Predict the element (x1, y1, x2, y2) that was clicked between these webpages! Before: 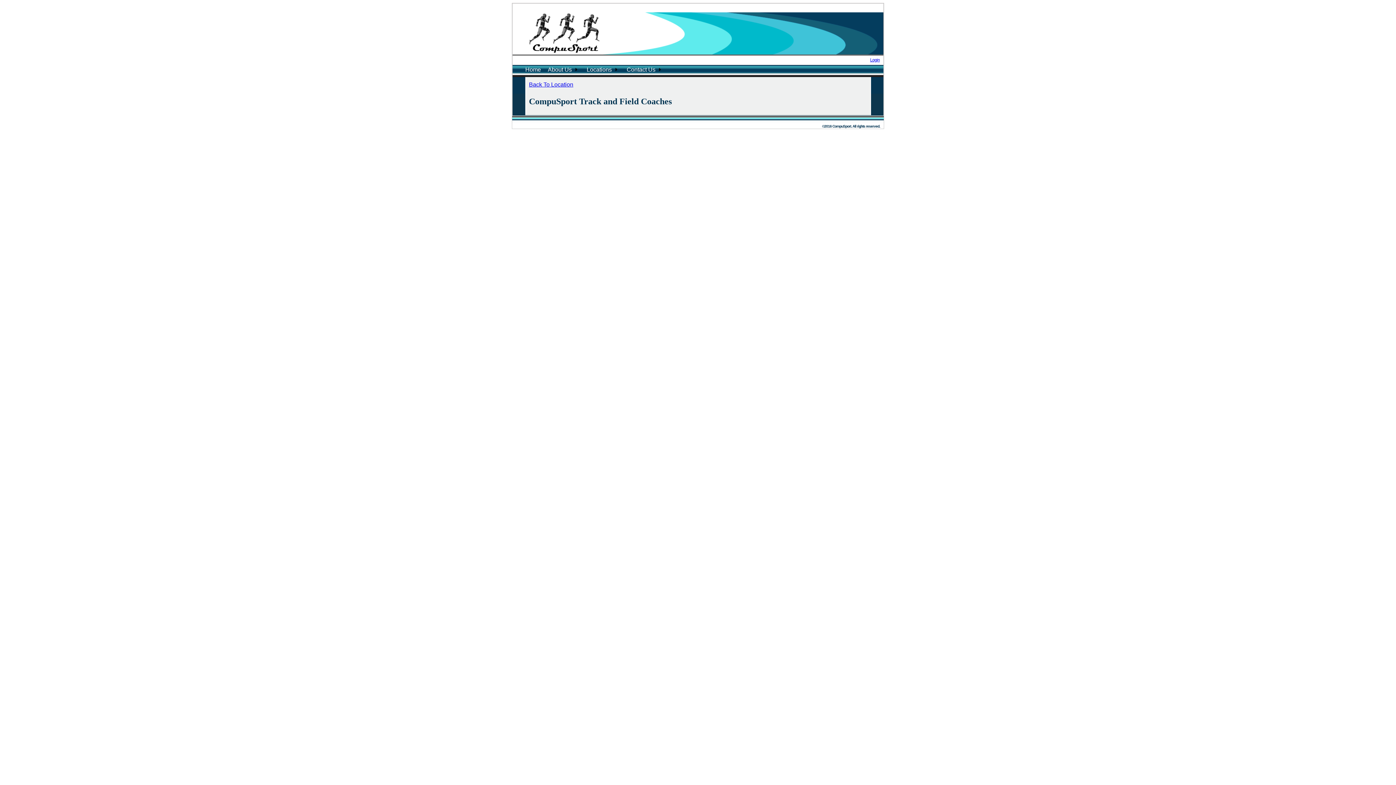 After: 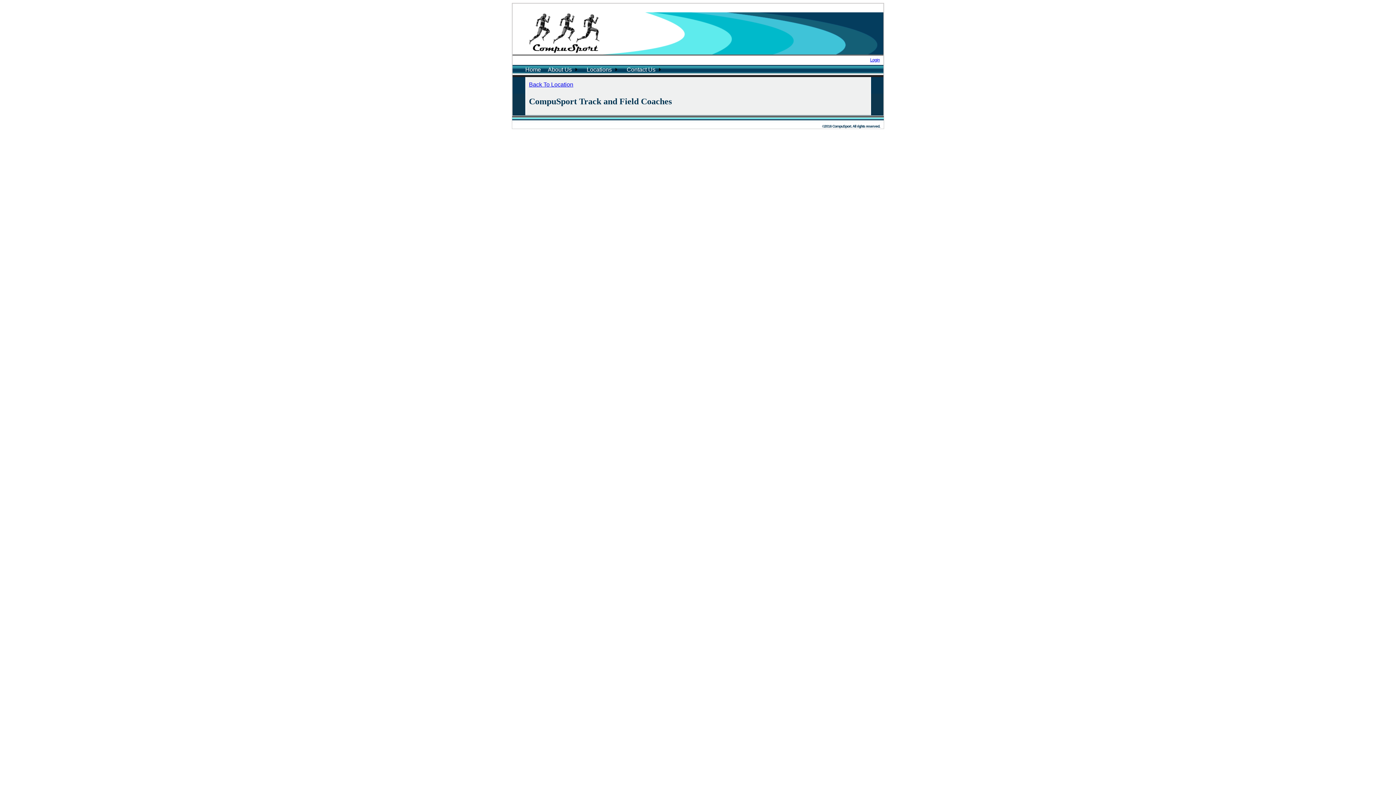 Action: bbox: (626, 66, 655, 72) label: Contact Us